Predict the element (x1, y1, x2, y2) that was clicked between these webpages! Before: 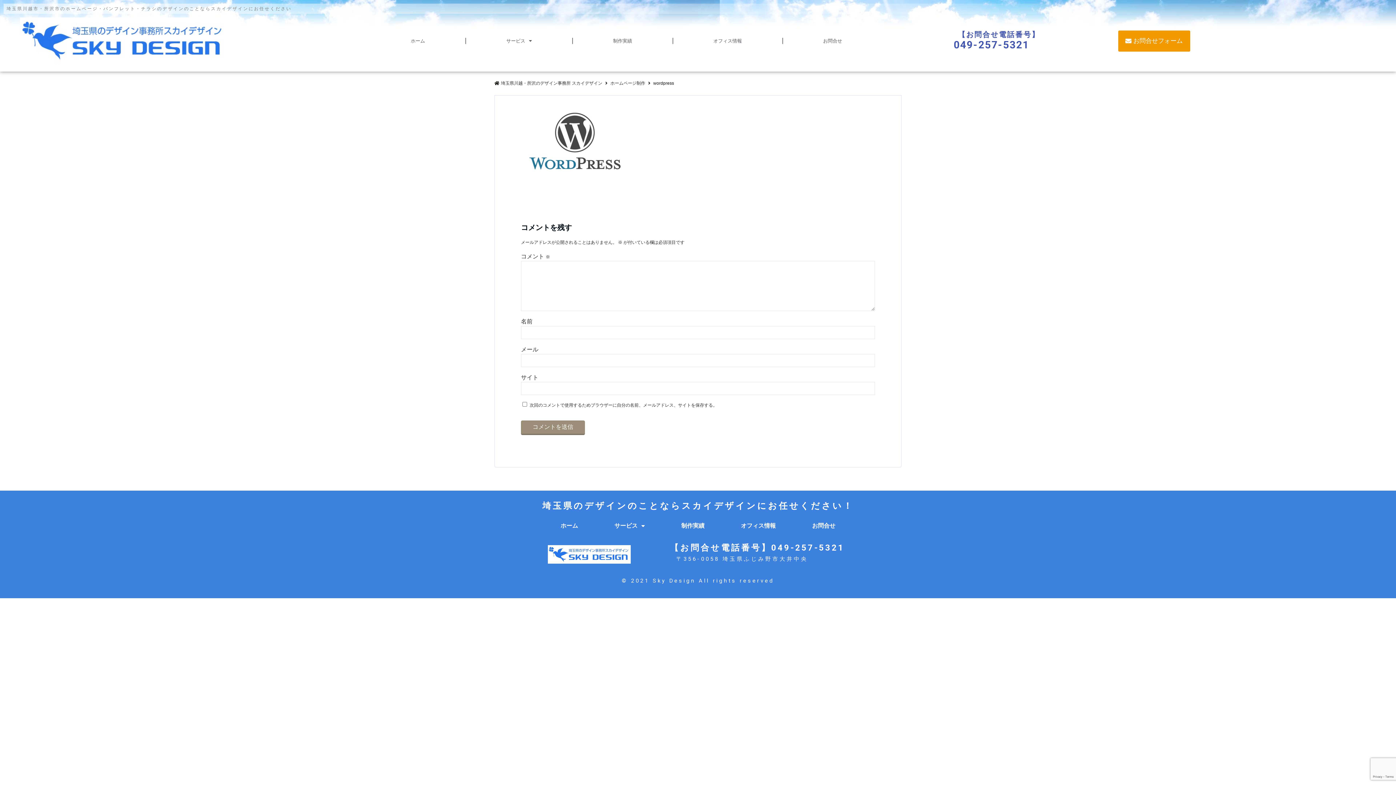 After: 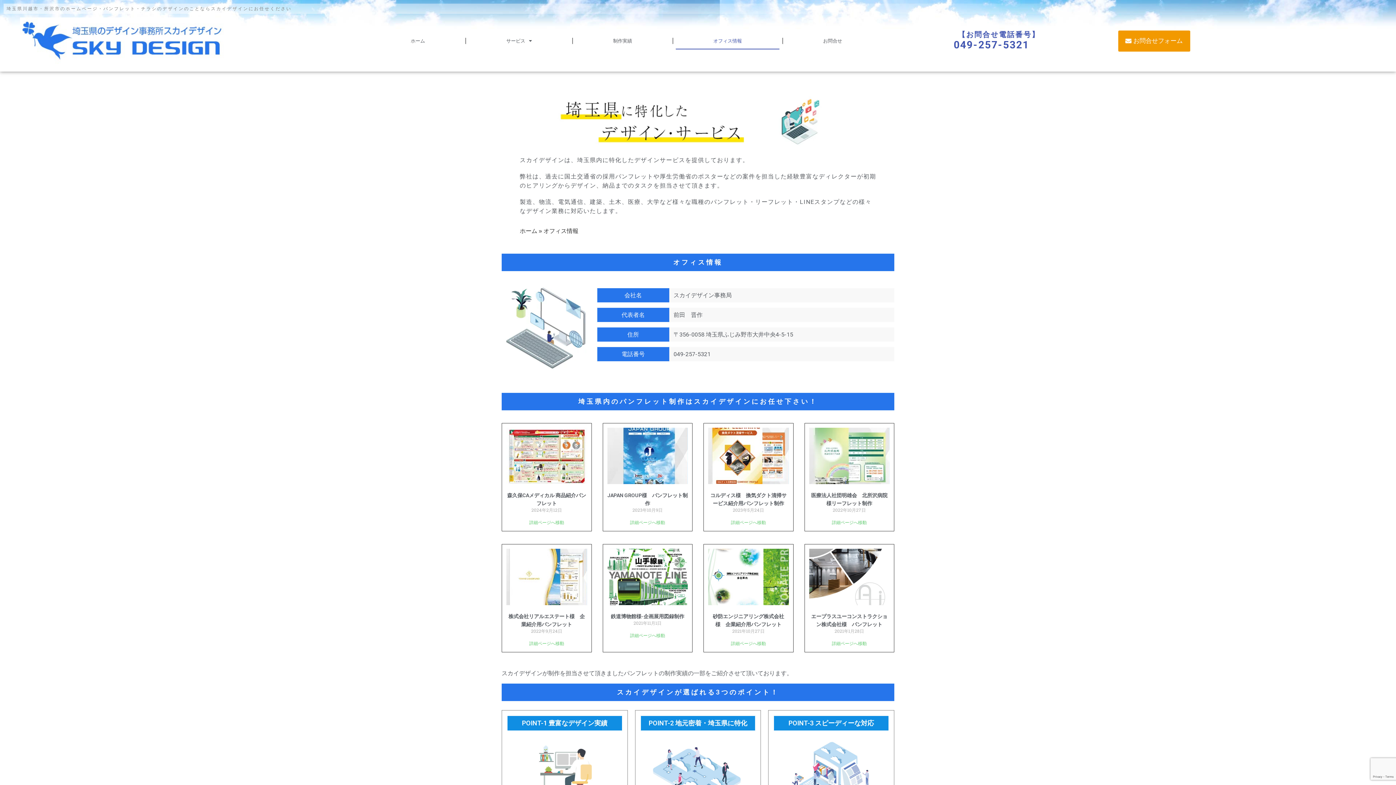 Action: label: オフィス情報 bbox: (676, 32, 779, 49)